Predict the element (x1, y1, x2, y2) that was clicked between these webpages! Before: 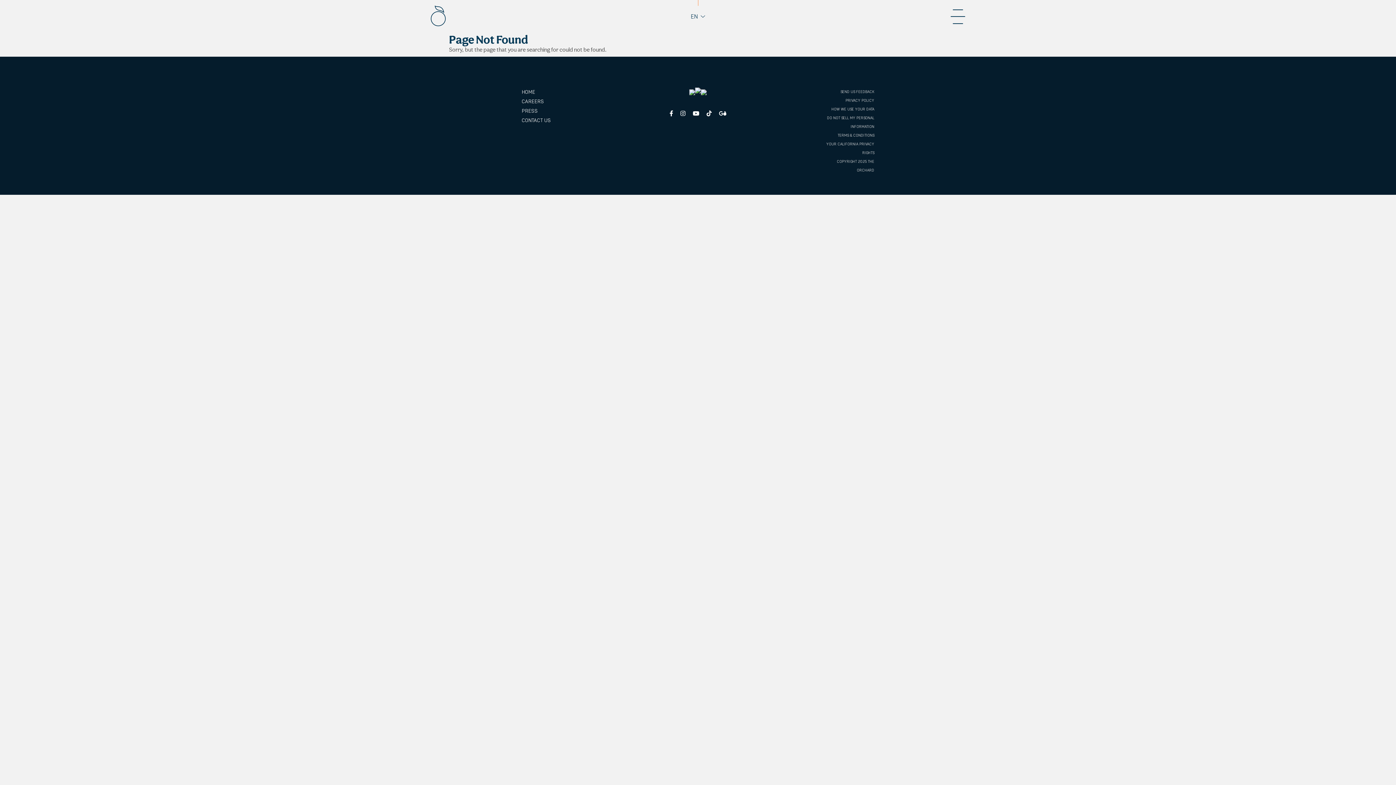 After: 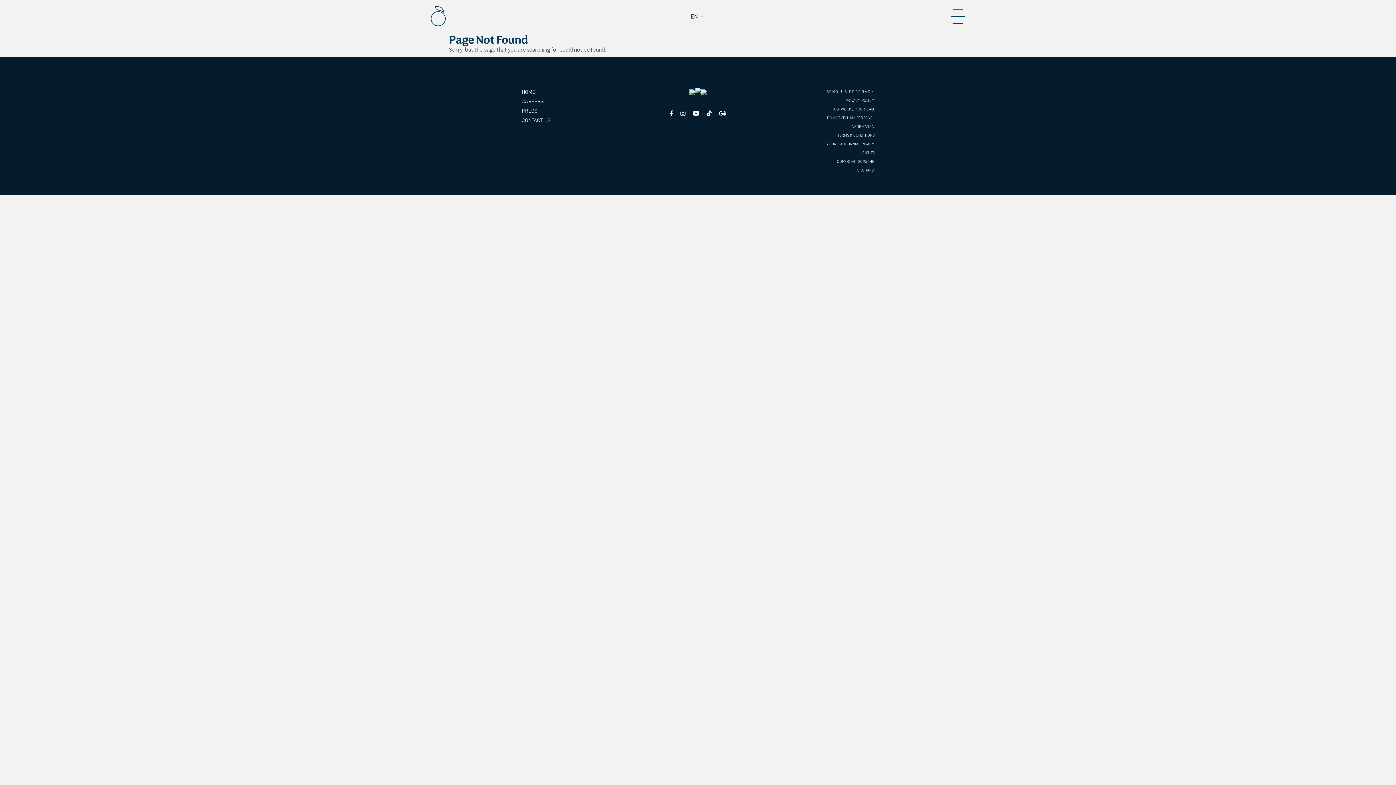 Action: label: SEND US FEEDBACK bbox: (819, 87, 874, 96)